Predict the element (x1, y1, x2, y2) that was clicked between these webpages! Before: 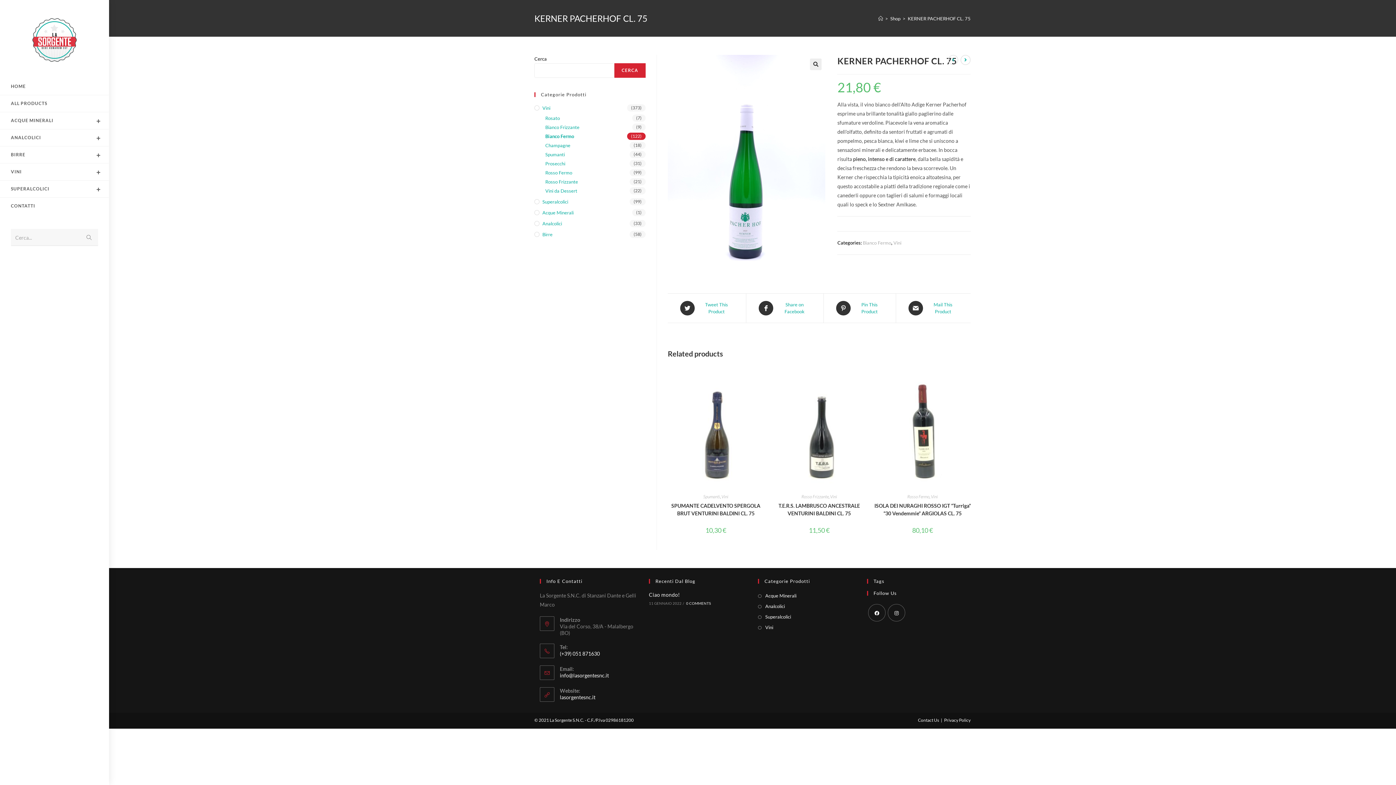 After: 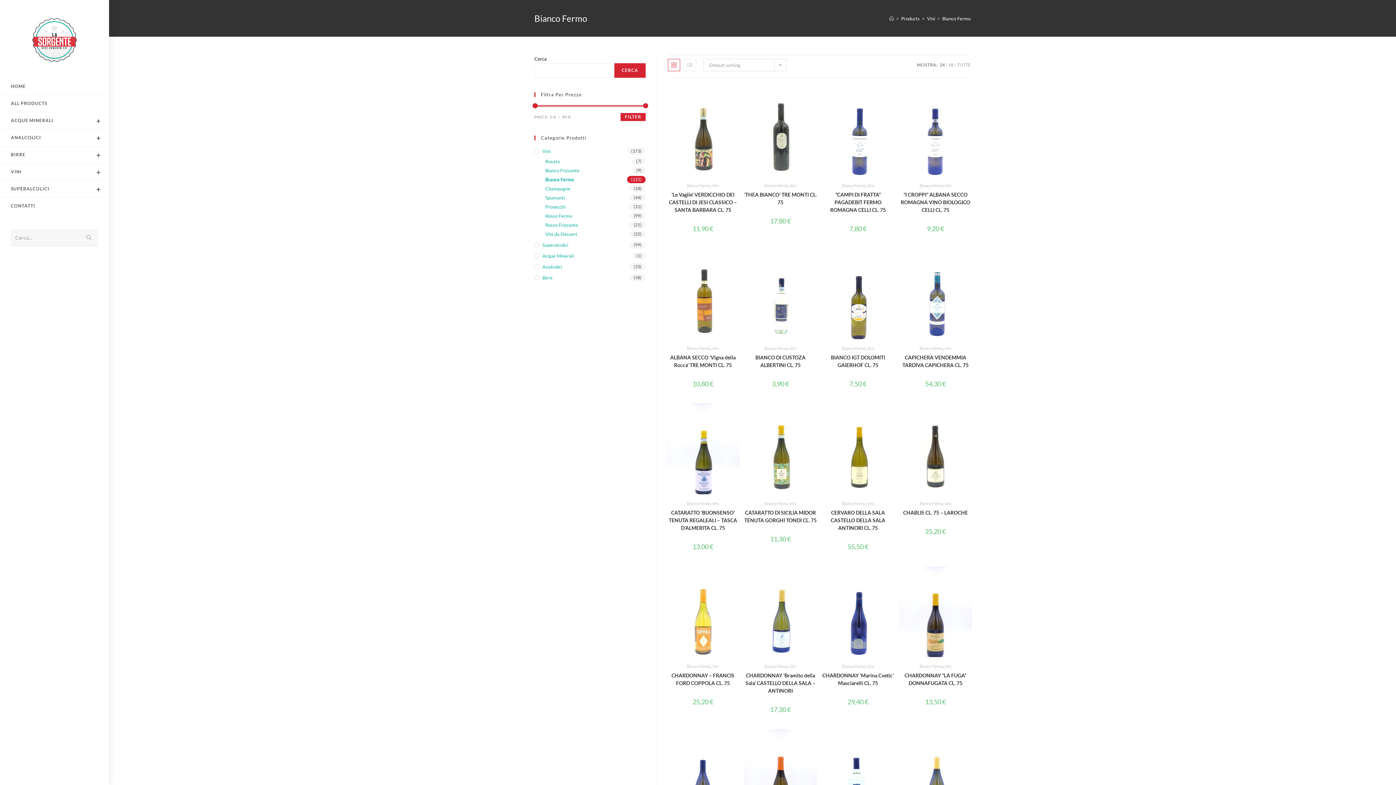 Action: bbox: (545, 132, 645, 140) label: Bianco Fermo